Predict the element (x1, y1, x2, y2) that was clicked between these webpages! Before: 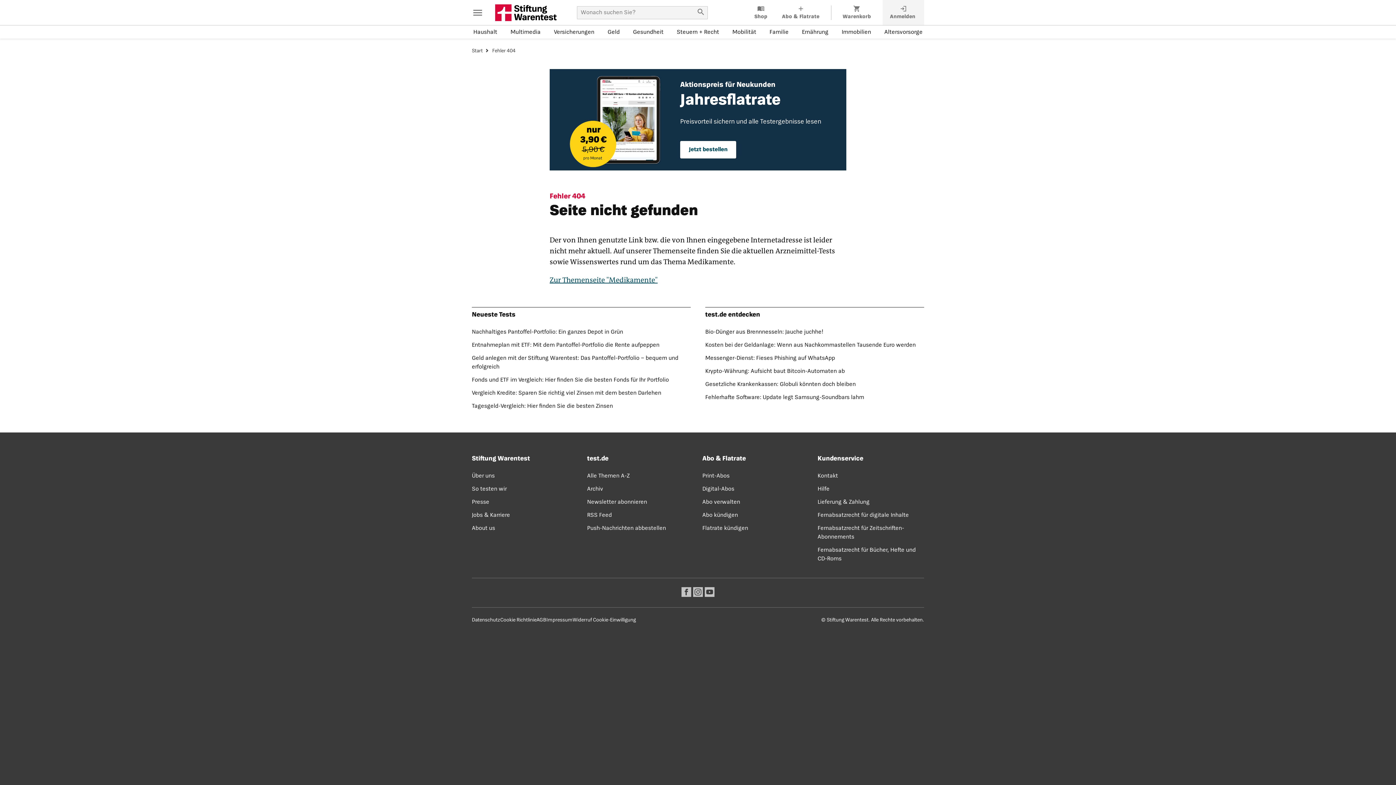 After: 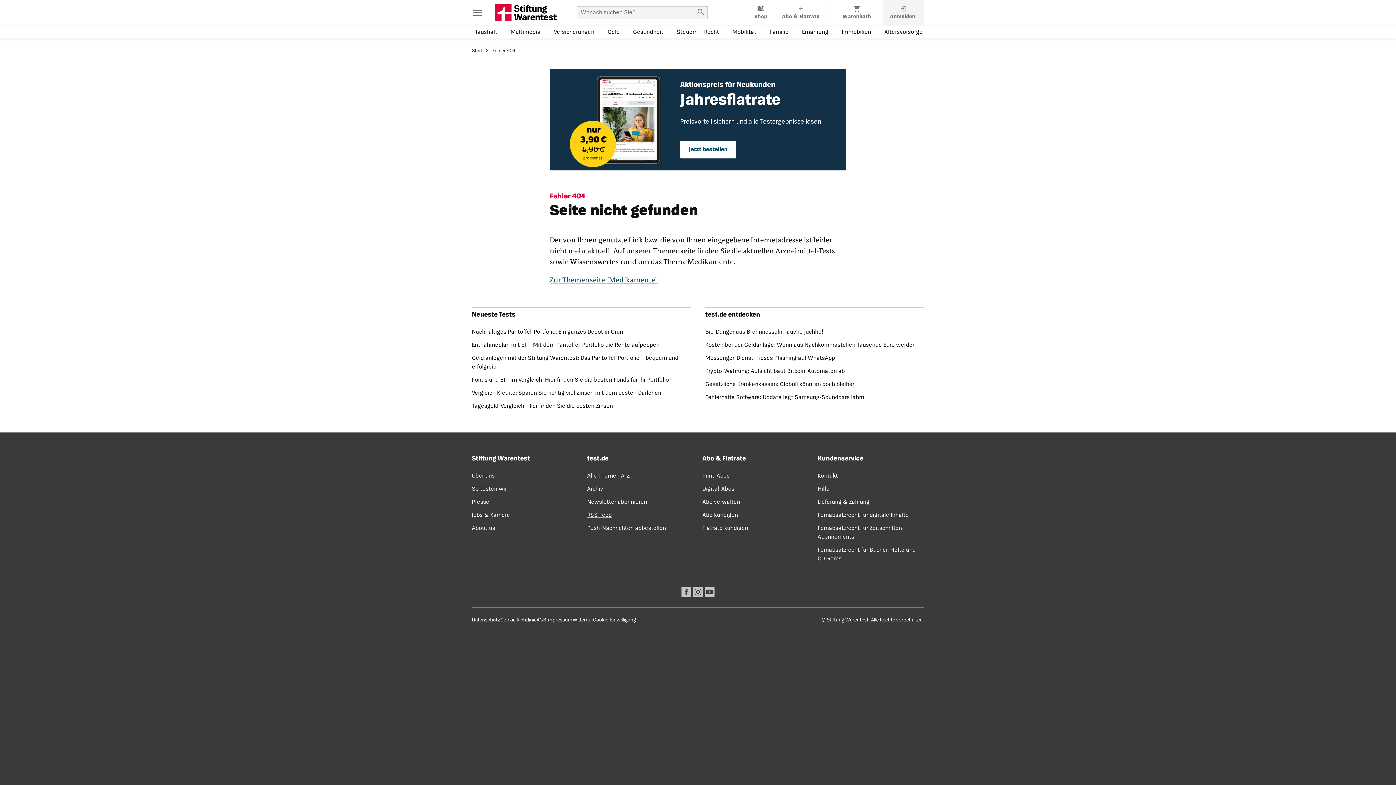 Action: label: RSS Feed bbox: (587, 512, 612, 518)